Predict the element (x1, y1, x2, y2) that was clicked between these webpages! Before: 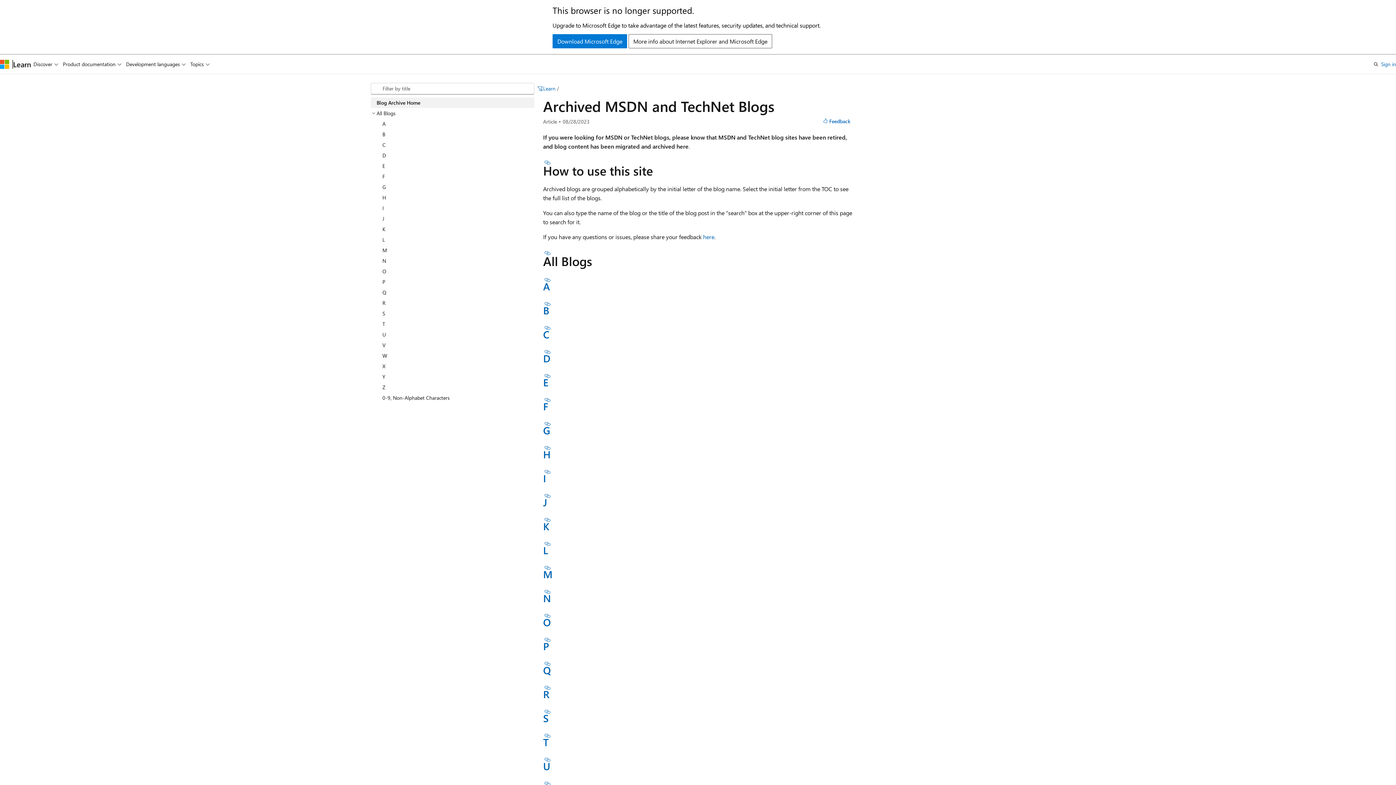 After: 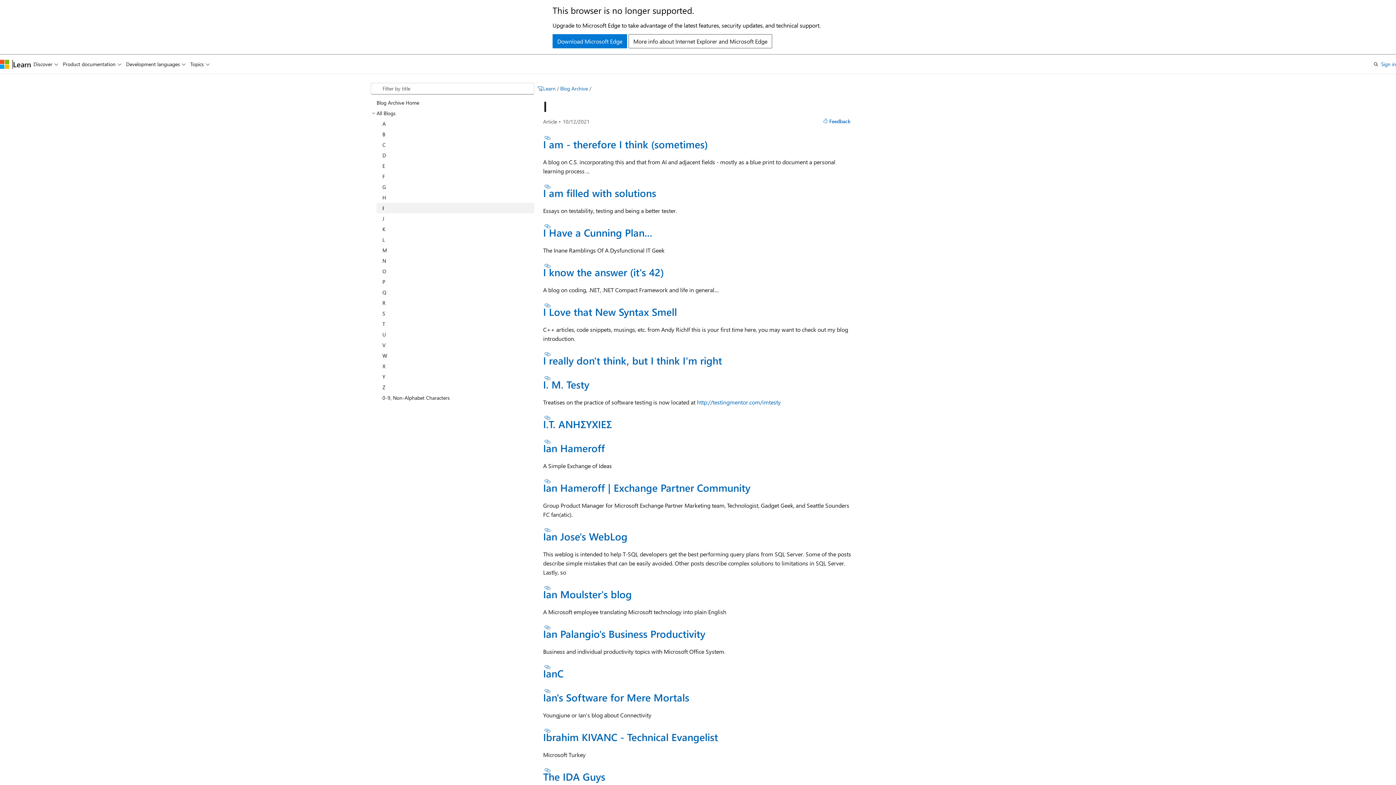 Action: label: I bbox: (376, 202, 534, 213)